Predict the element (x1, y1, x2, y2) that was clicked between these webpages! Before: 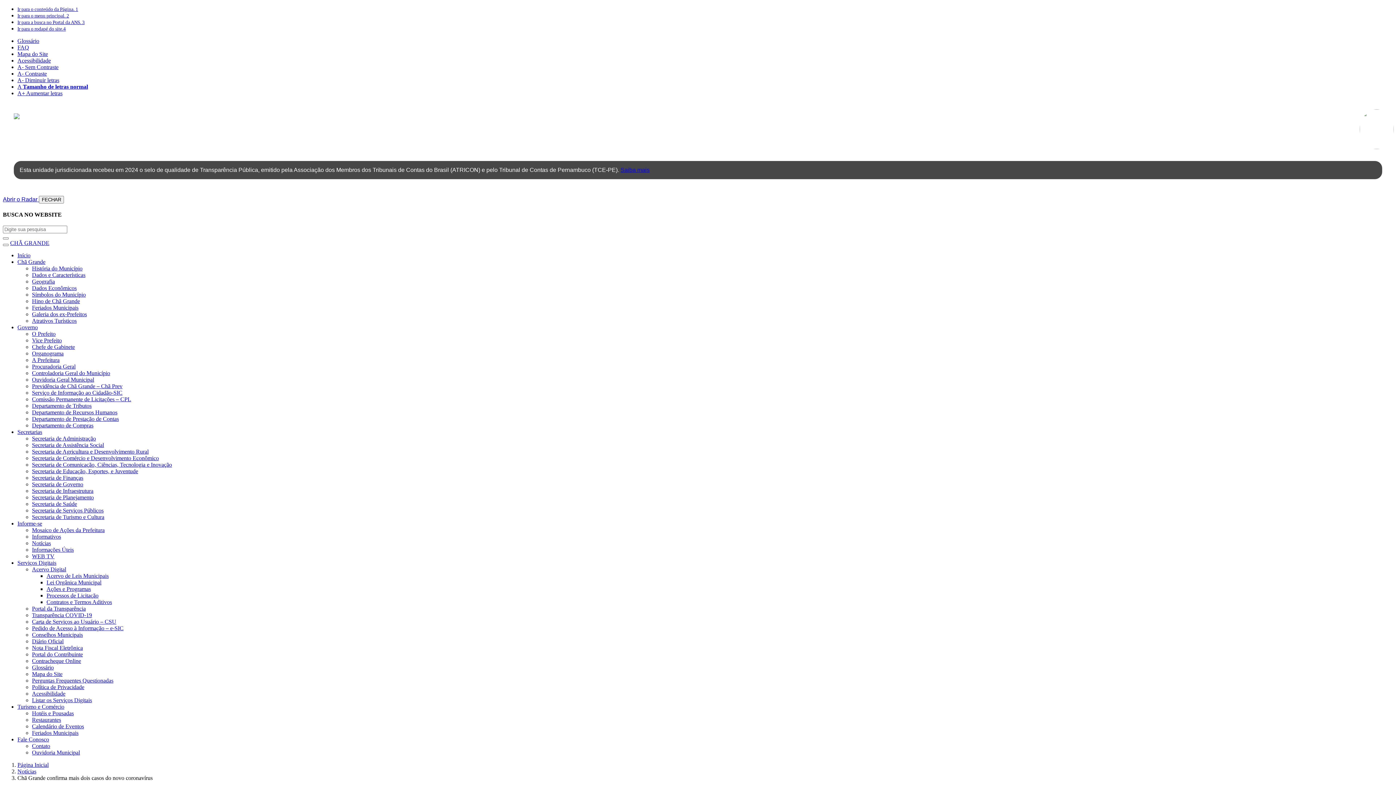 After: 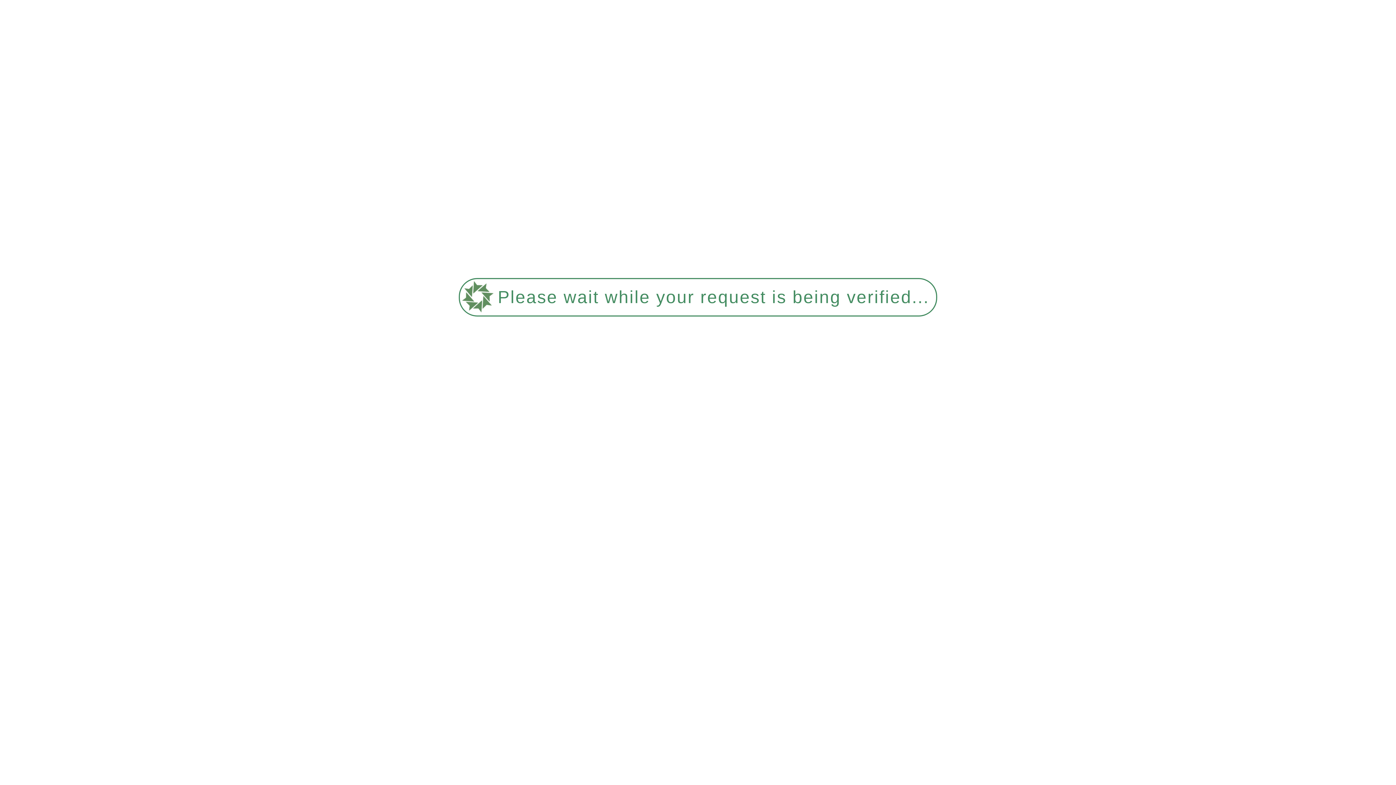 Action: label: Dados e Características bbox: (32, 271, 85, 278)